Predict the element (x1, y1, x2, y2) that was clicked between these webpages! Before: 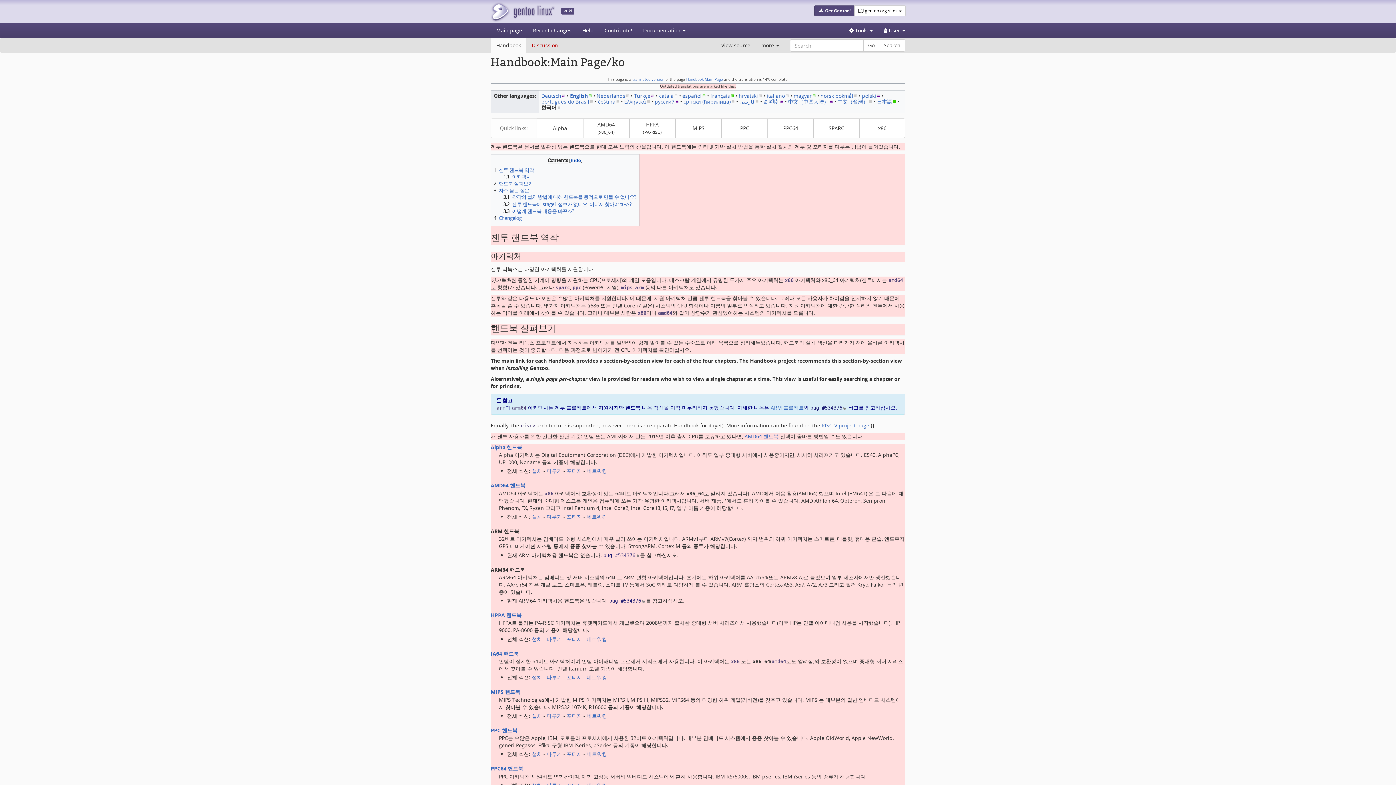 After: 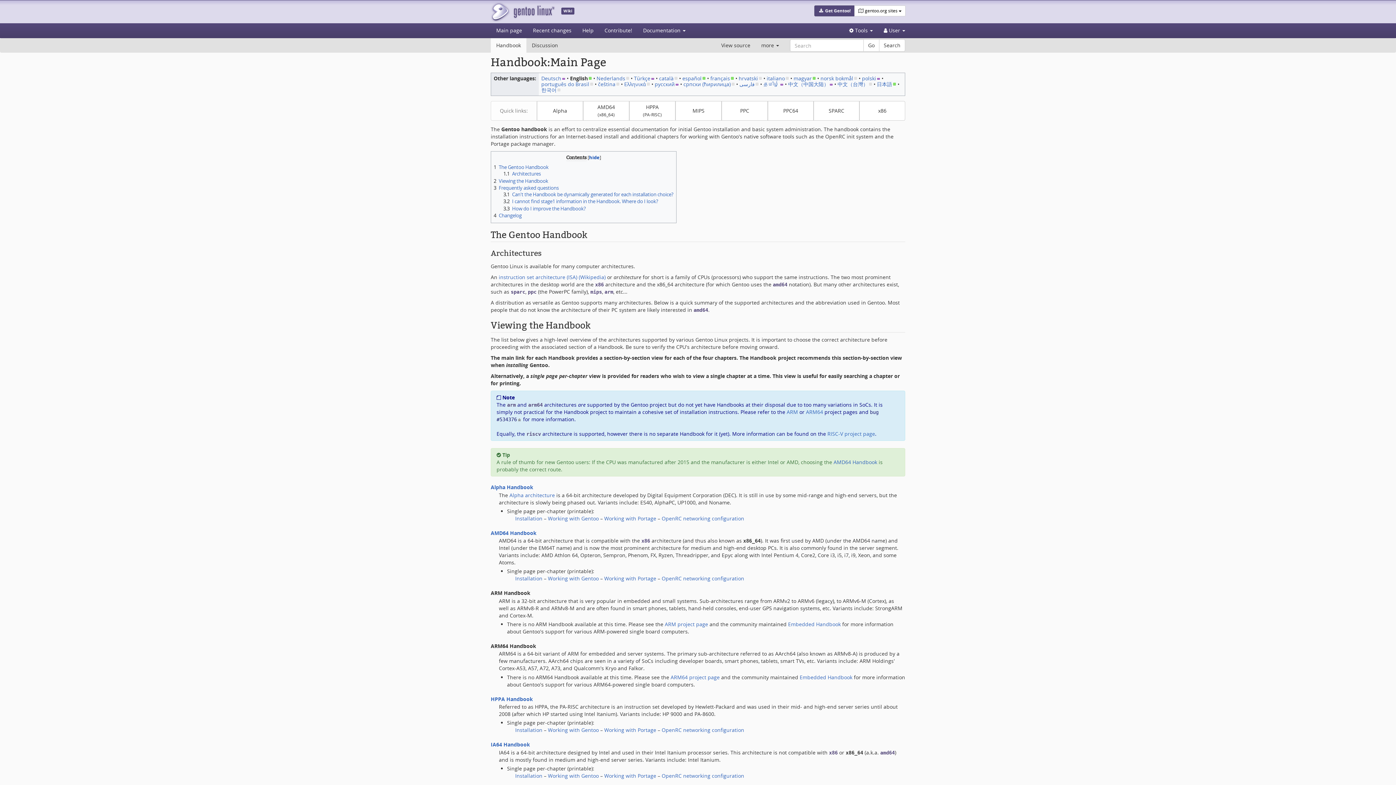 Action: bbox: (570, 92, 592, 99) label: English